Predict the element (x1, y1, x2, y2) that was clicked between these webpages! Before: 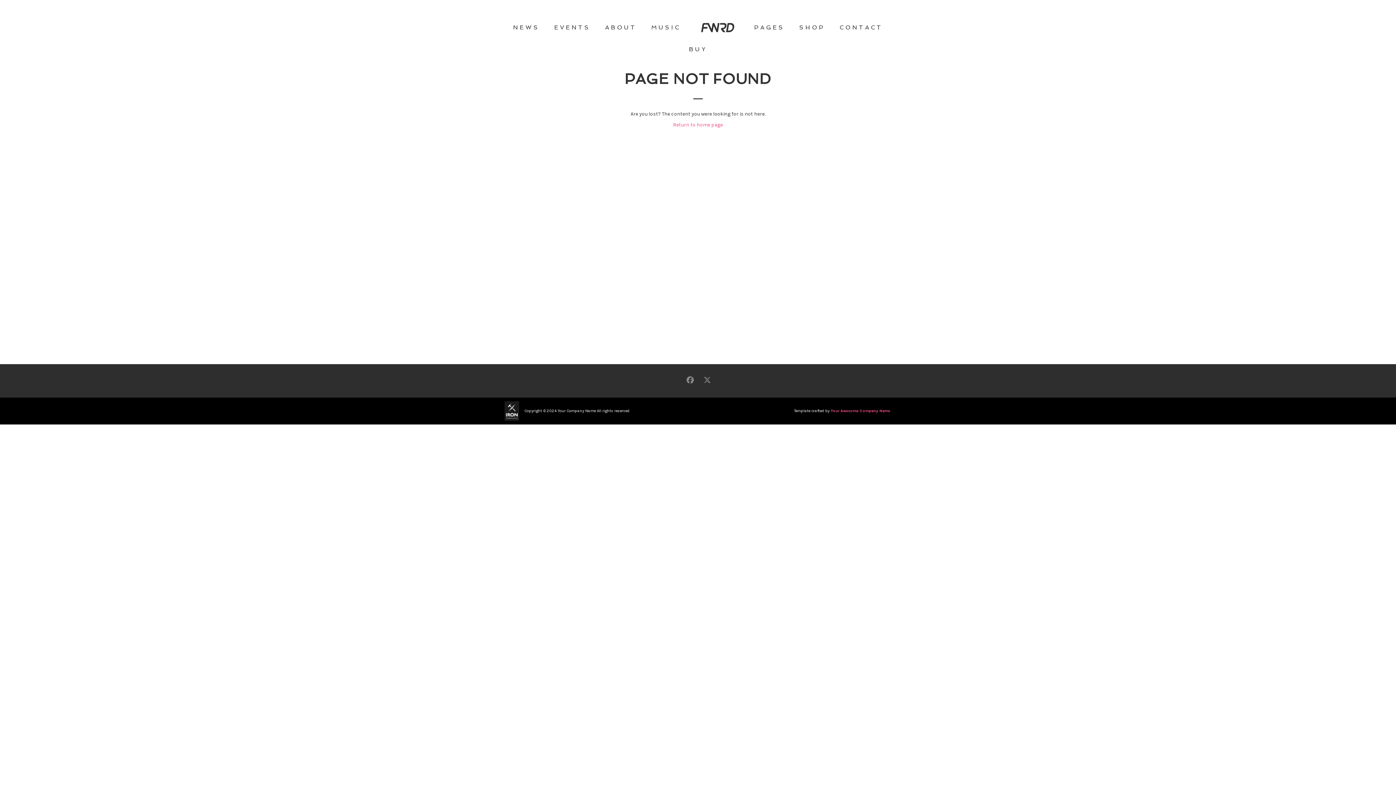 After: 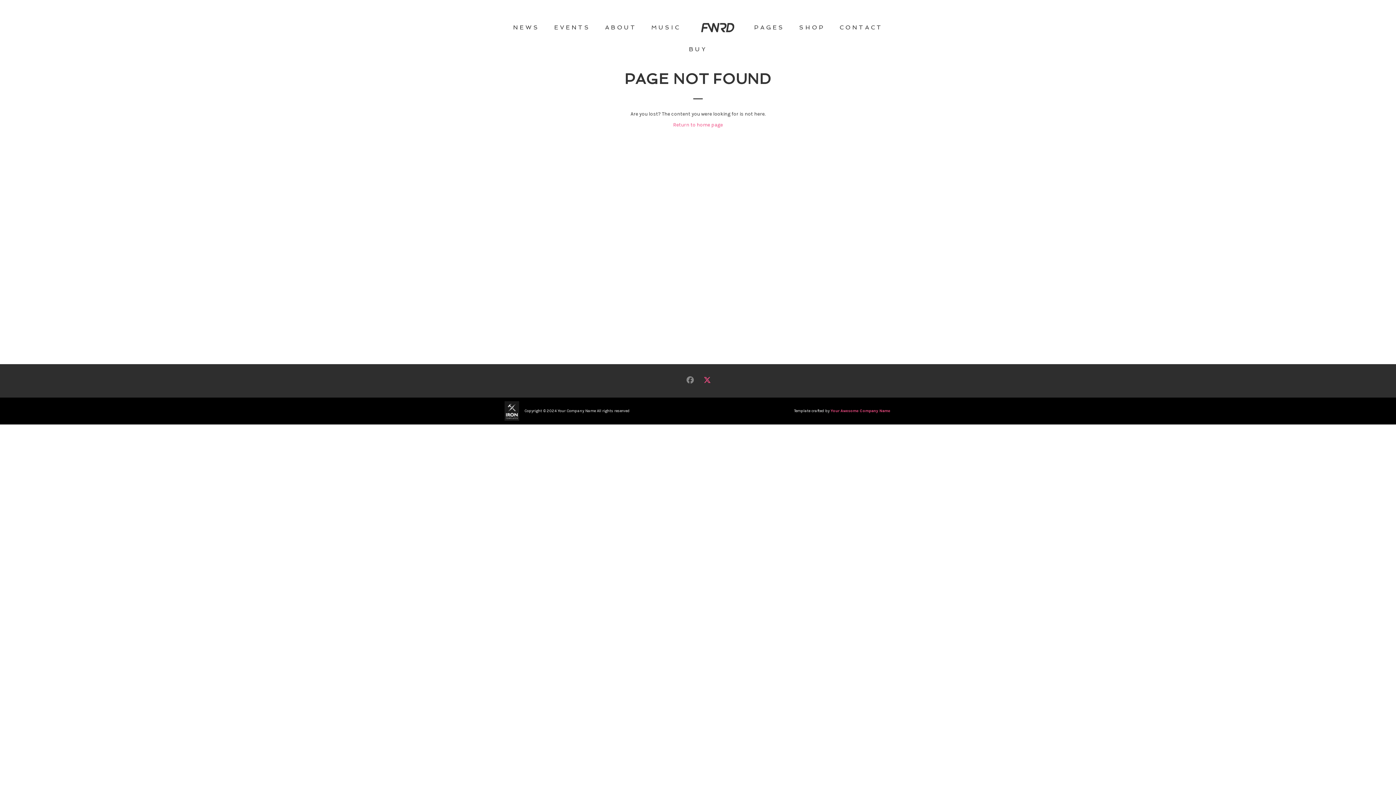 Action: bbox: (700, 376, 714, 384)